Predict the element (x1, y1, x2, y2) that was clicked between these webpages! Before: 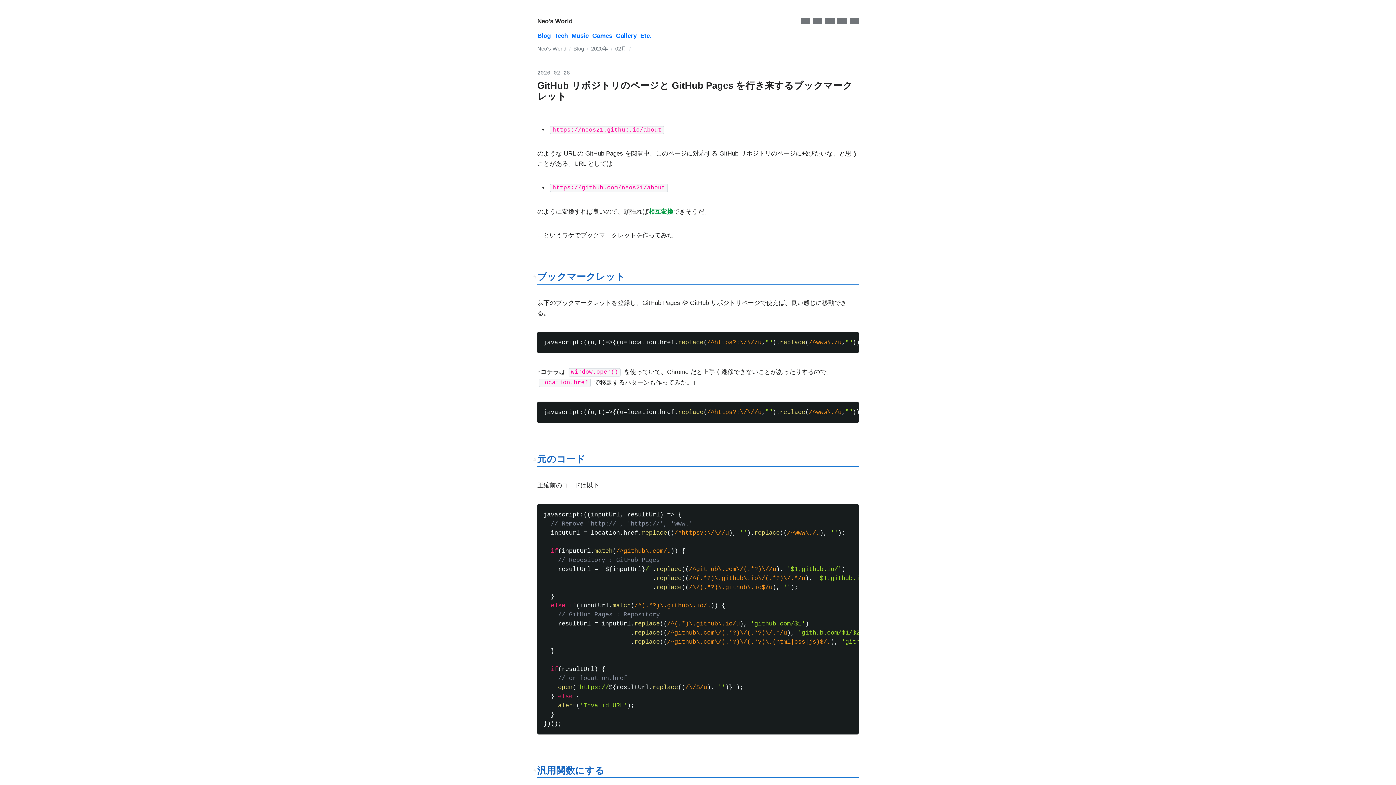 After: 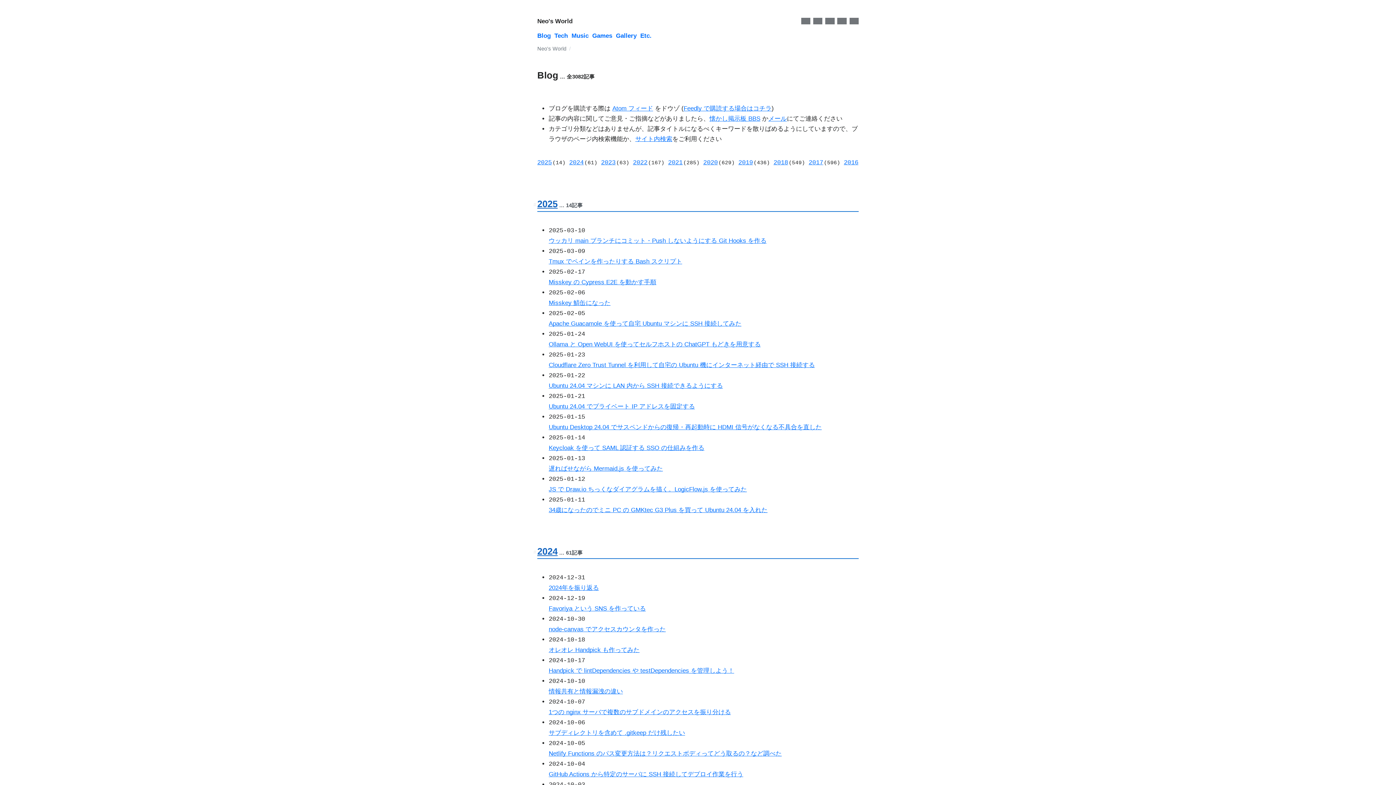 Action: label: Blog bbox: (537, 32, 550, 39)